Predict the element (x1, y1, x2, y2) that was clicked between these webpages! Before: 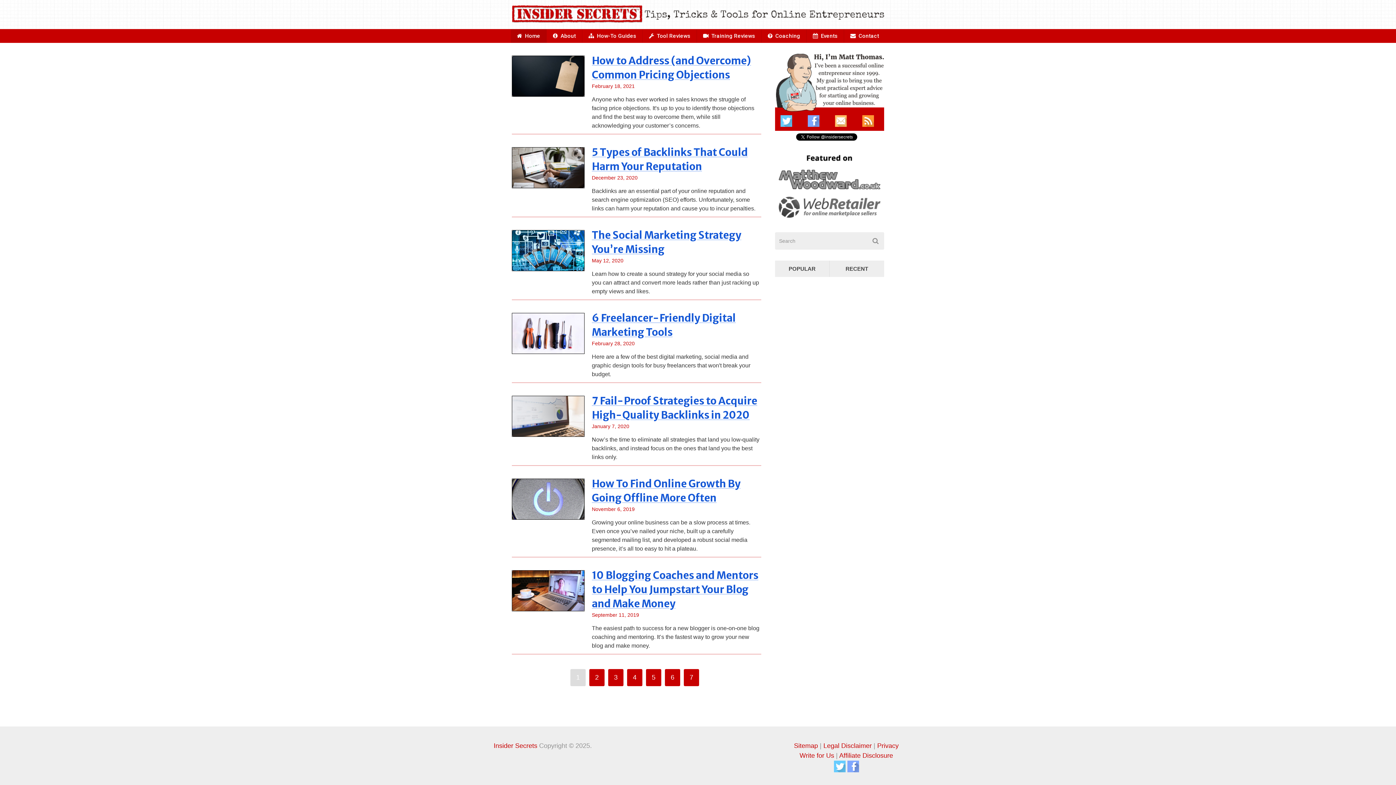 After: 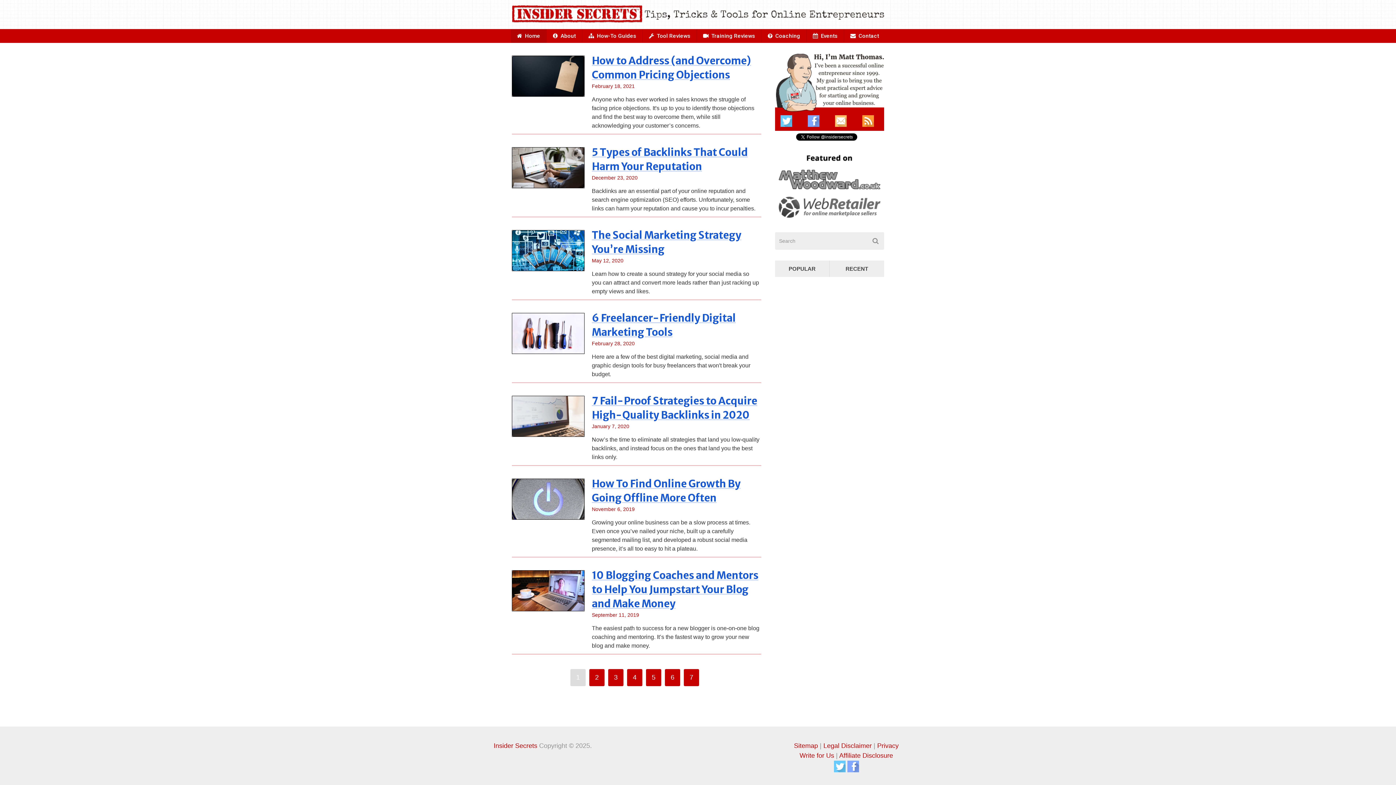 Action: bbox: (512, 5, 884, 23)